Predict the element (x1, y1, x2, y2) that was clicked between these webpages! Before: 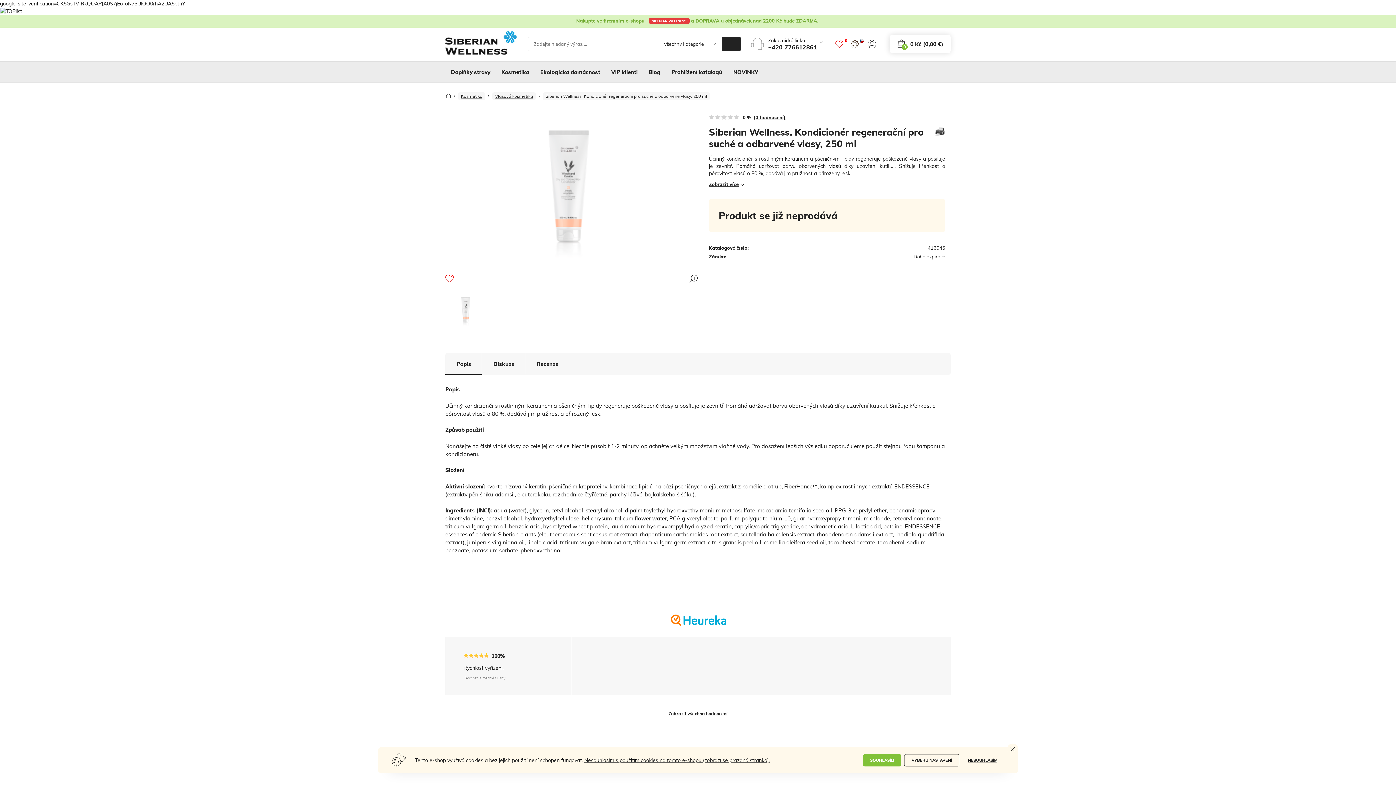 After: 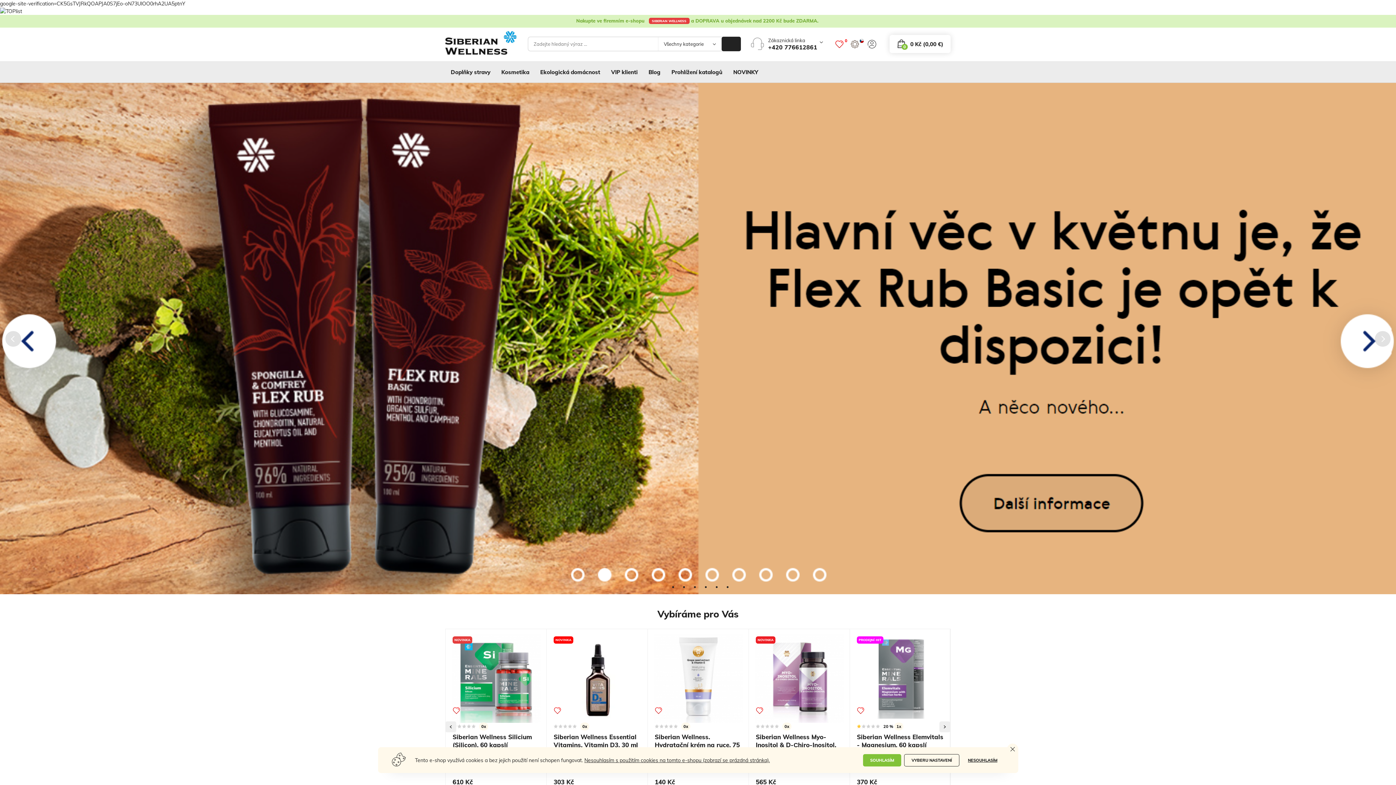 Action: bbox: (445, 88, 452, 100) label: Domů